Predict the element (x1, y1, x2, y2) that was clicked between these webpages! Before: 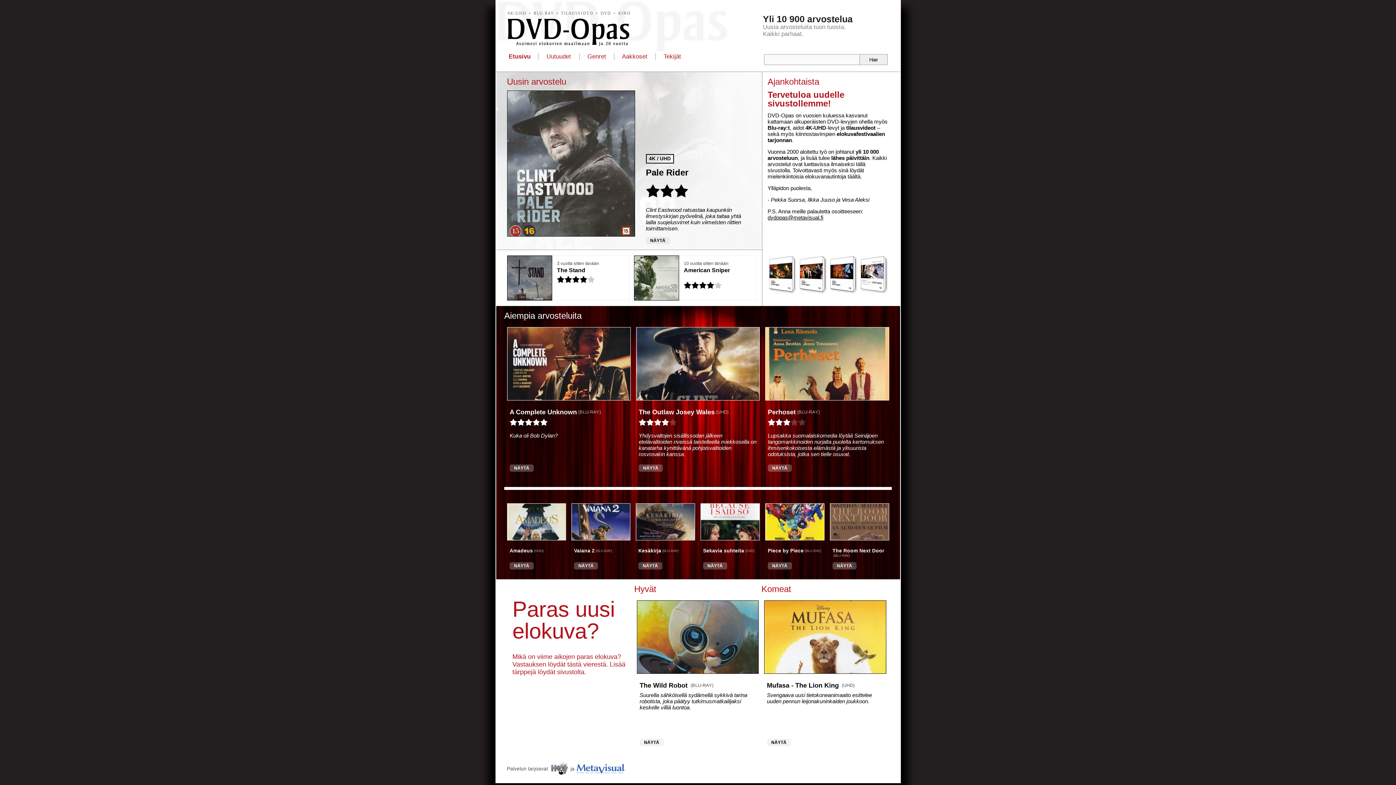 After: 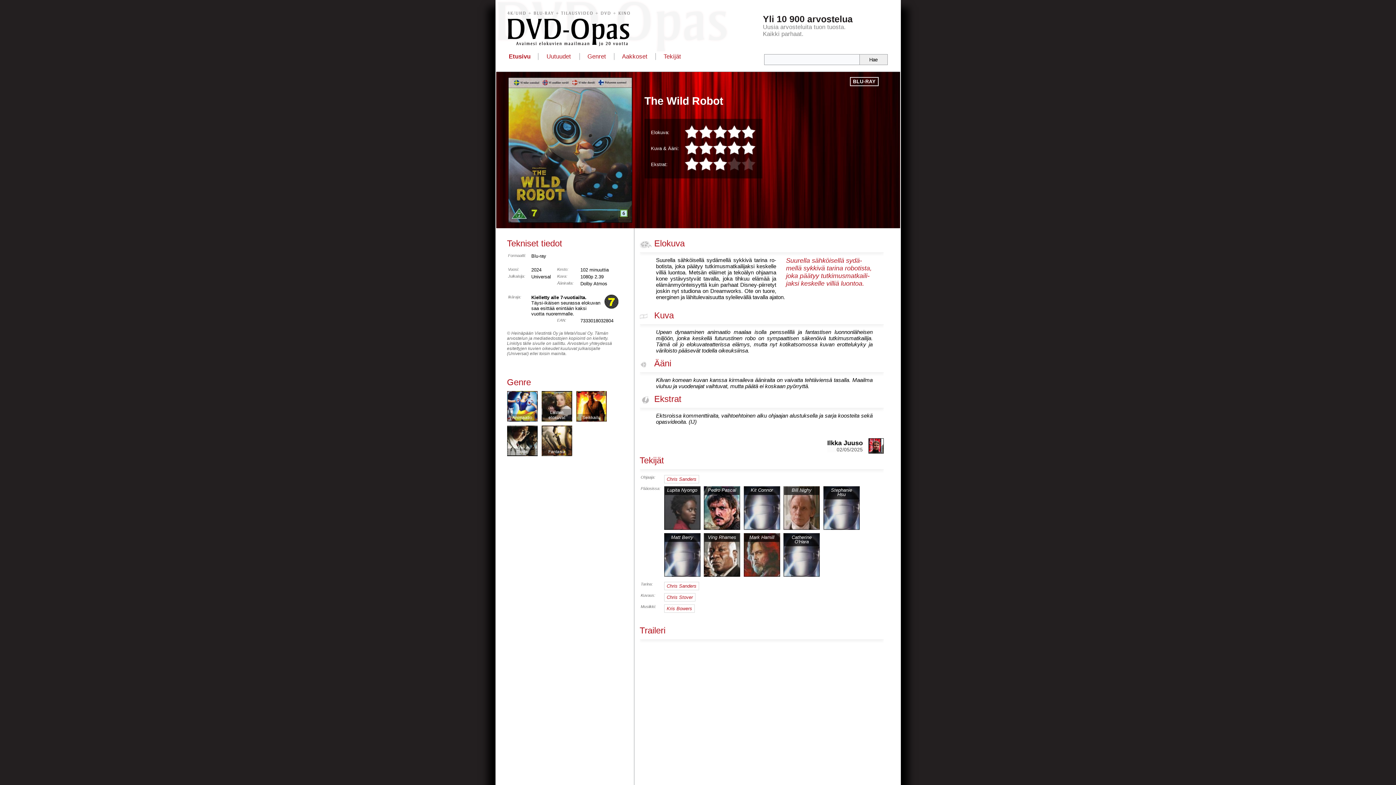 Action: label: The Wild Robot (BLU-RAY)
Suurella sähköisellä sydämellä sykkivä tarina robotista, joka päätyy tutkimusmatkailijaksi keskelle villiä luontoa.
NÄYTÄ bbox: (634, 598, 761, 750)